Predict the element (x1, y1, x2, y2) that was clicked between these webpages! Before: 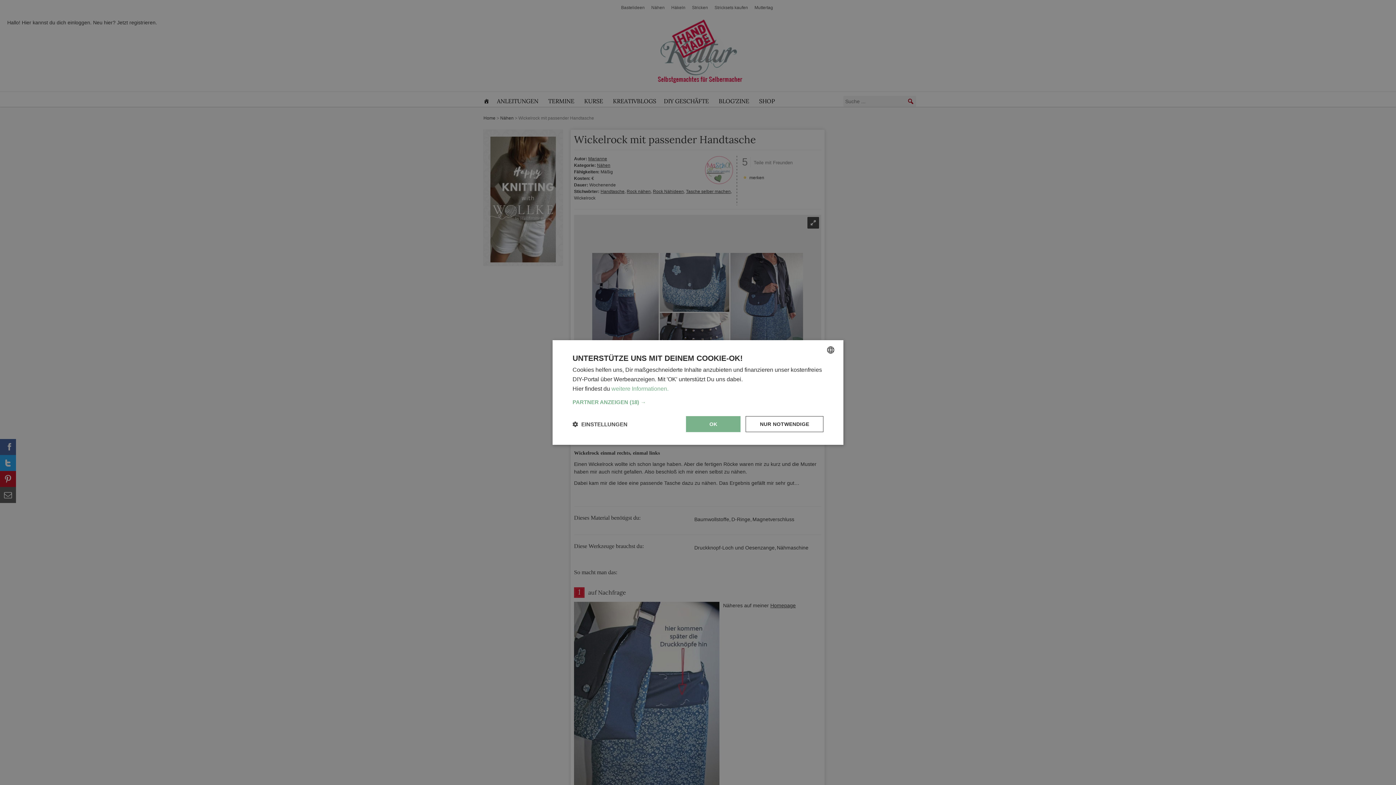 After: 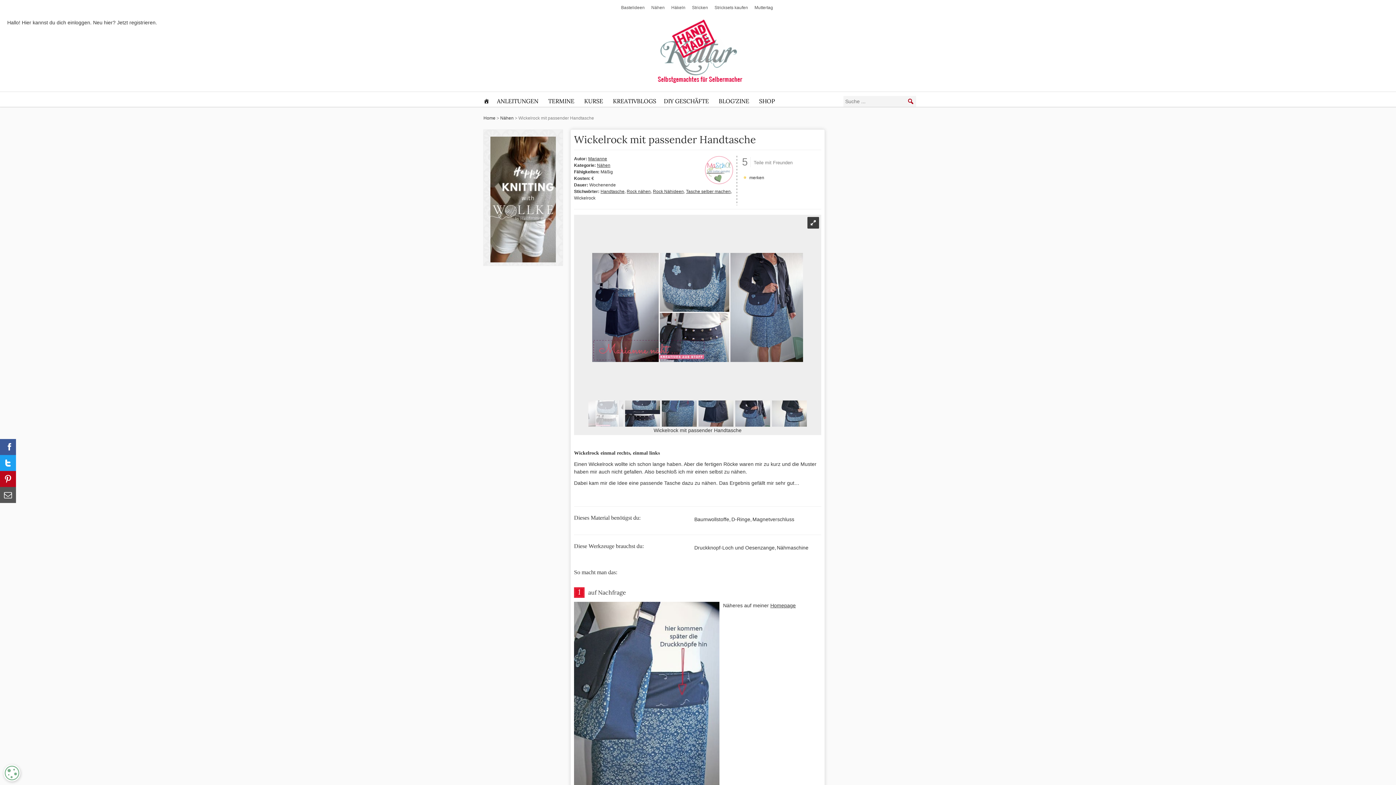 Action: label: OK bbox: (686, 416, 740, 432)